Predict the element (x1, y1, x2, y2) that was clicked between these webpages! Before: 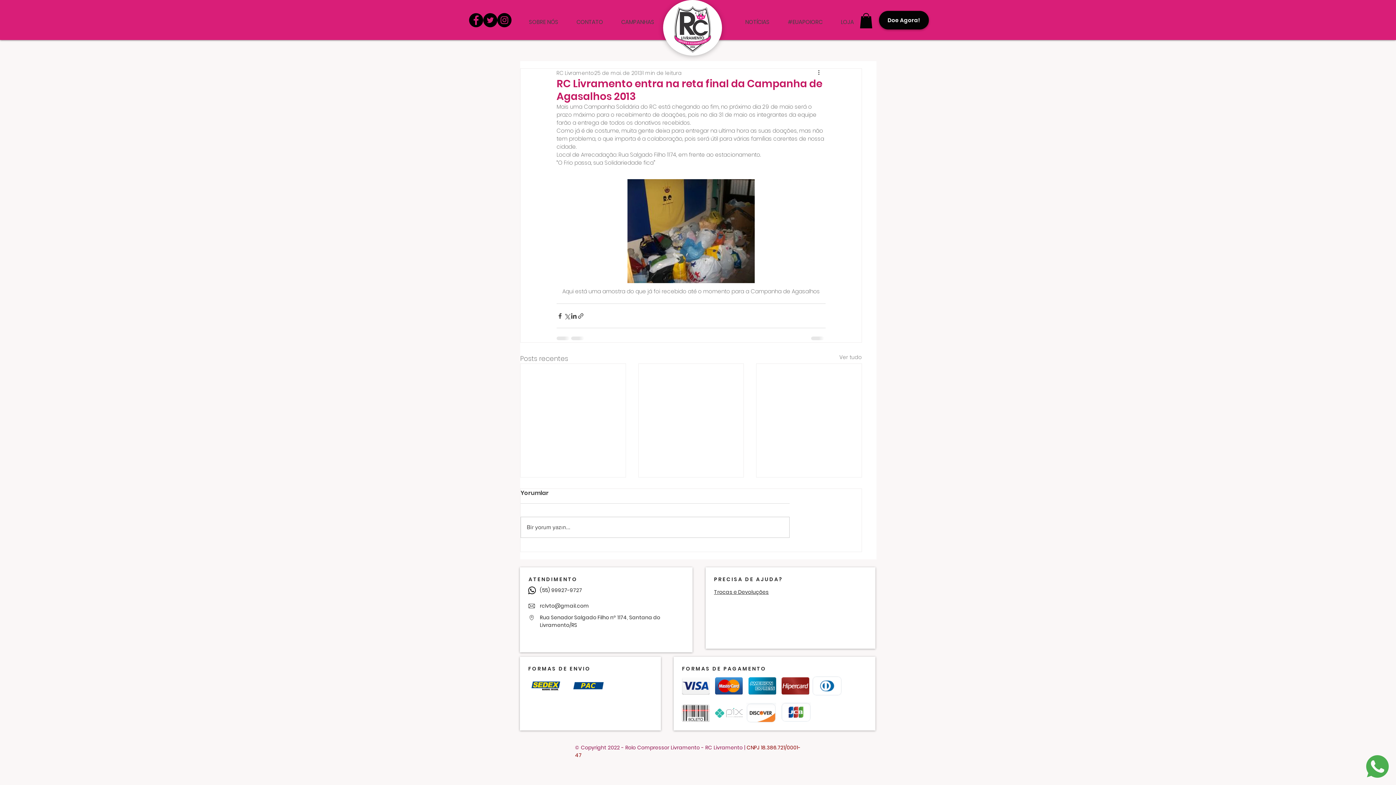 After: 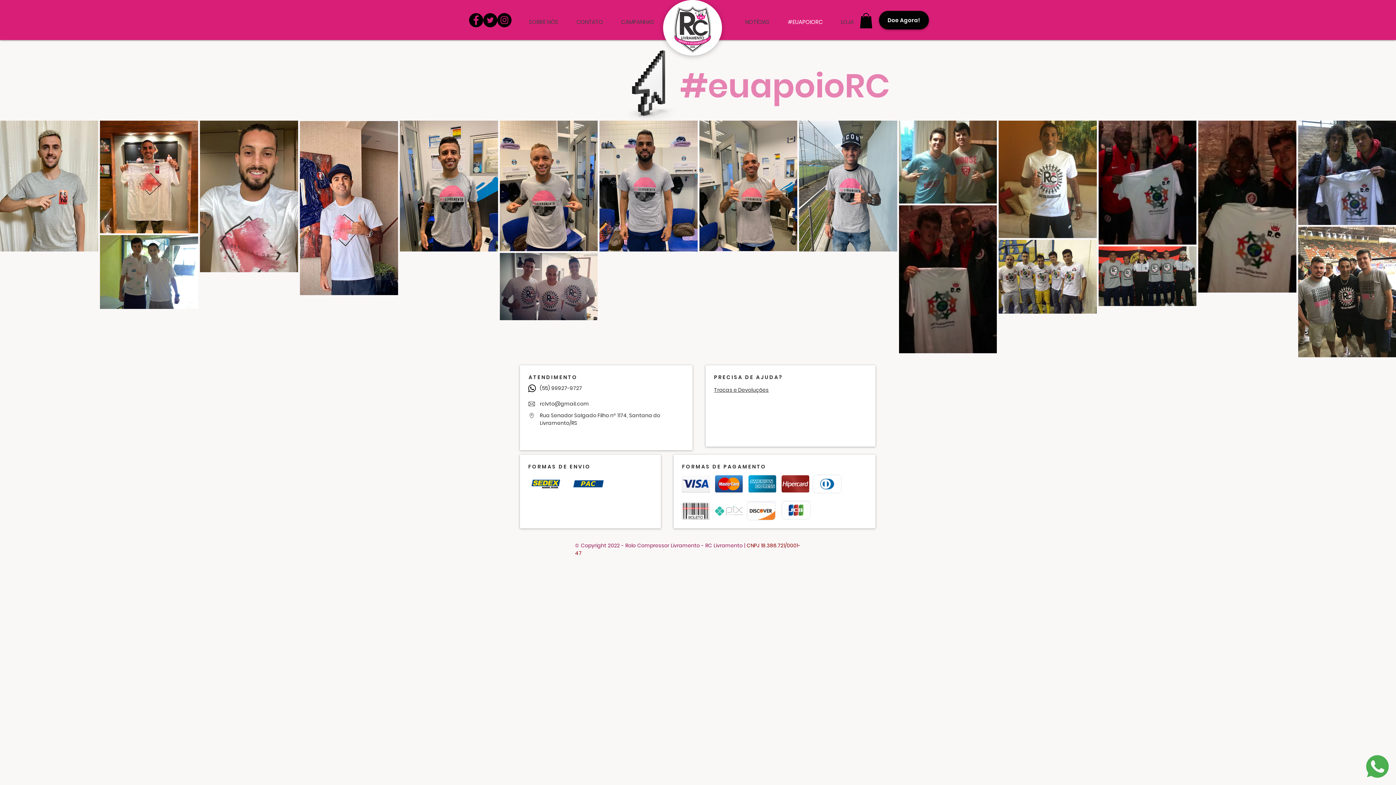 Action: bbox: (778, 13, 832, 31) label: #EUAPOIORC